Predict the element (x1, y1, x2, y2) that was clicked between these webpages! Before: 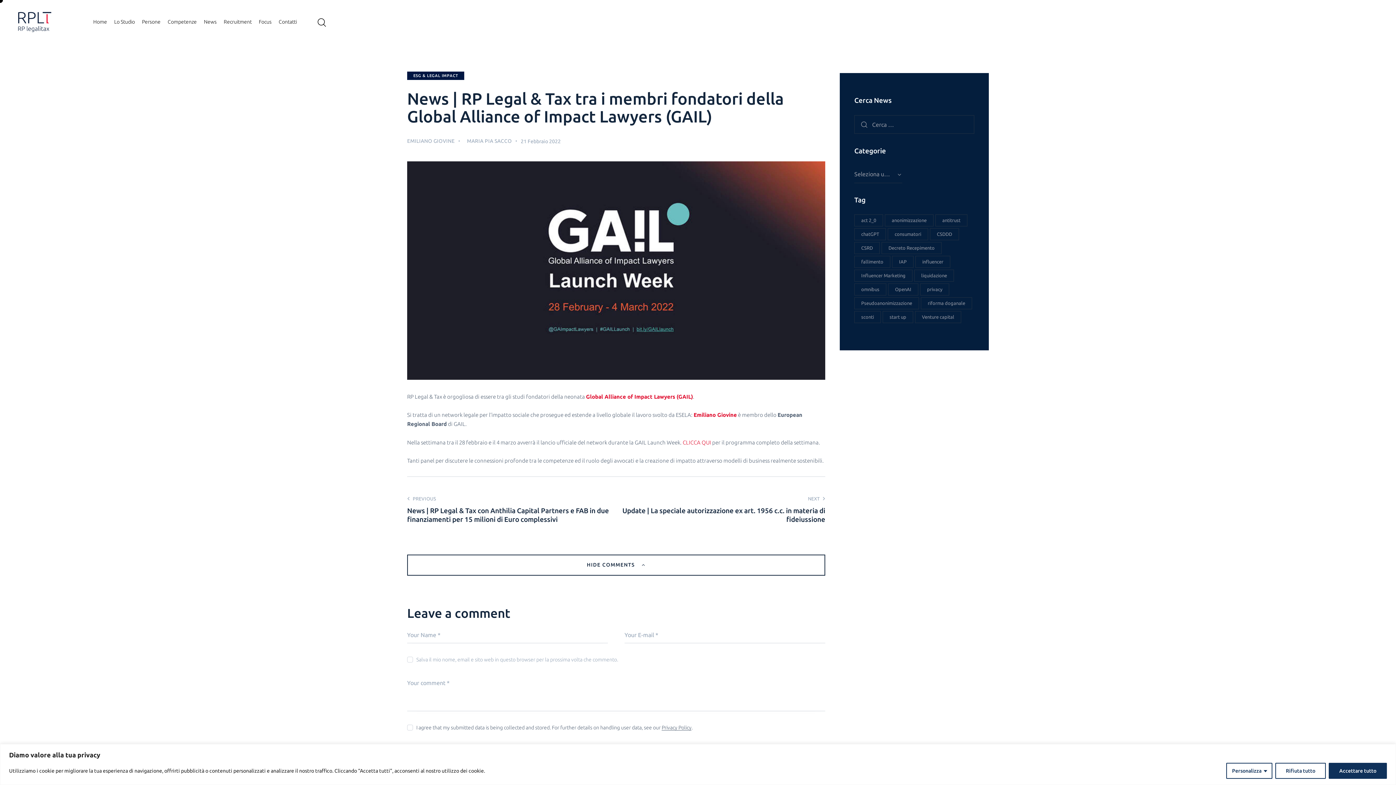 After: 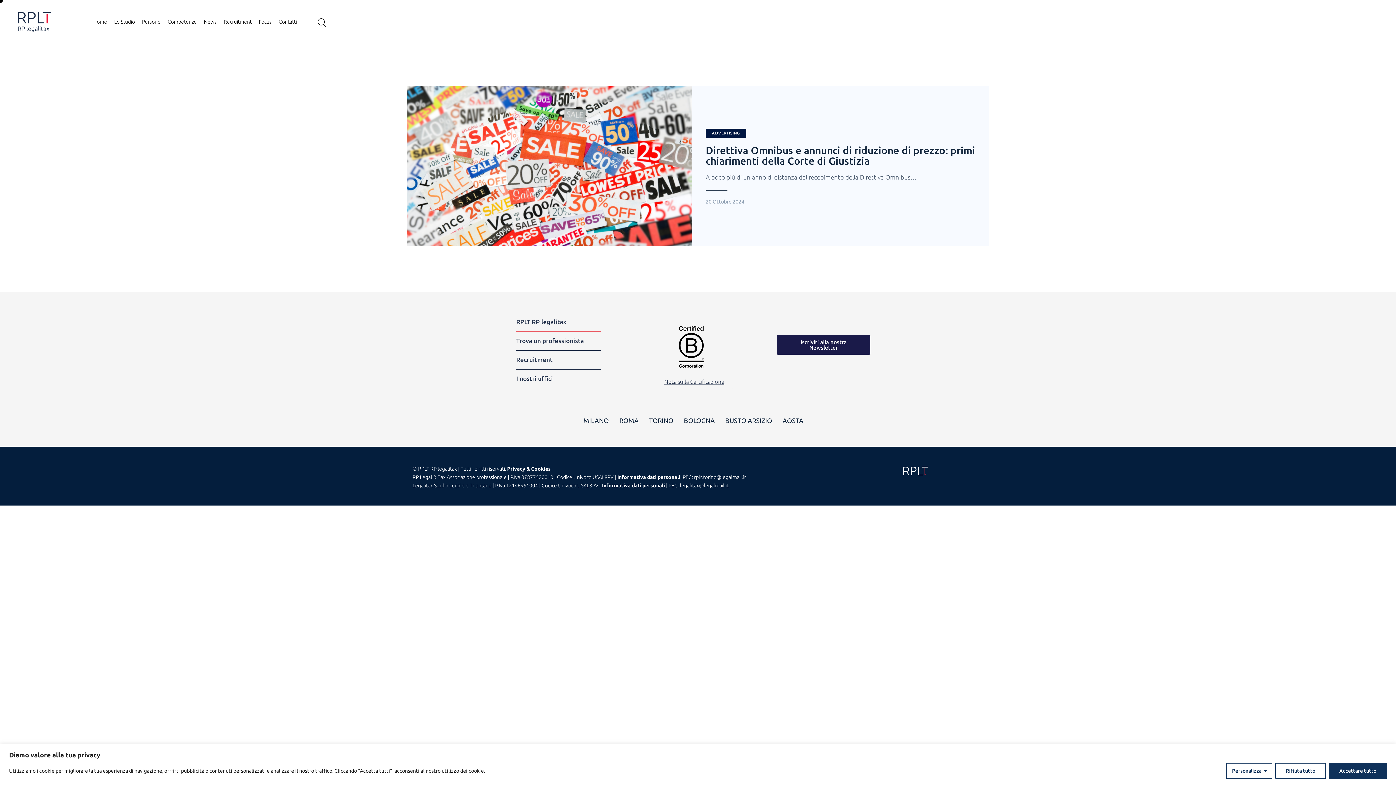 Action: label: consumatori (1 elemento) bbox: (888, 228, 928, 240)